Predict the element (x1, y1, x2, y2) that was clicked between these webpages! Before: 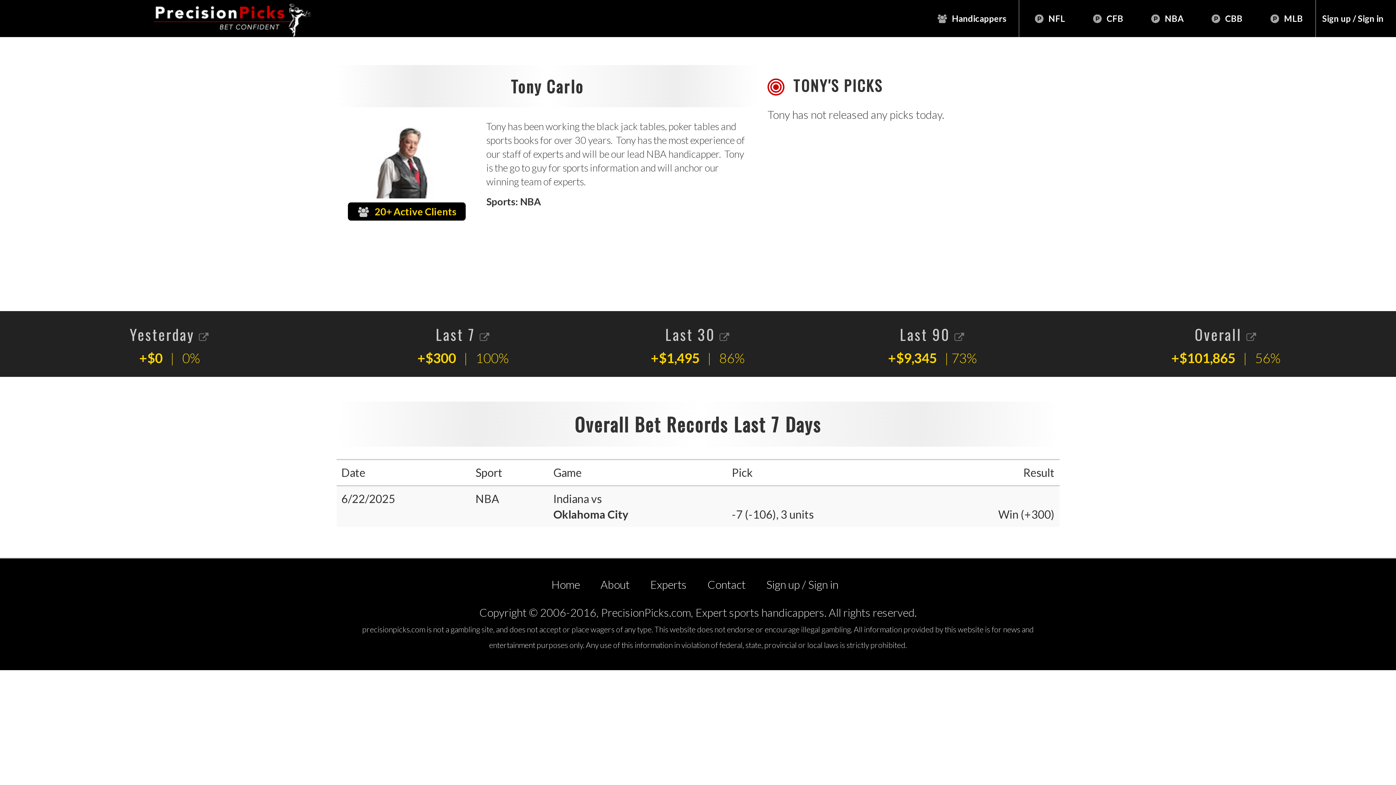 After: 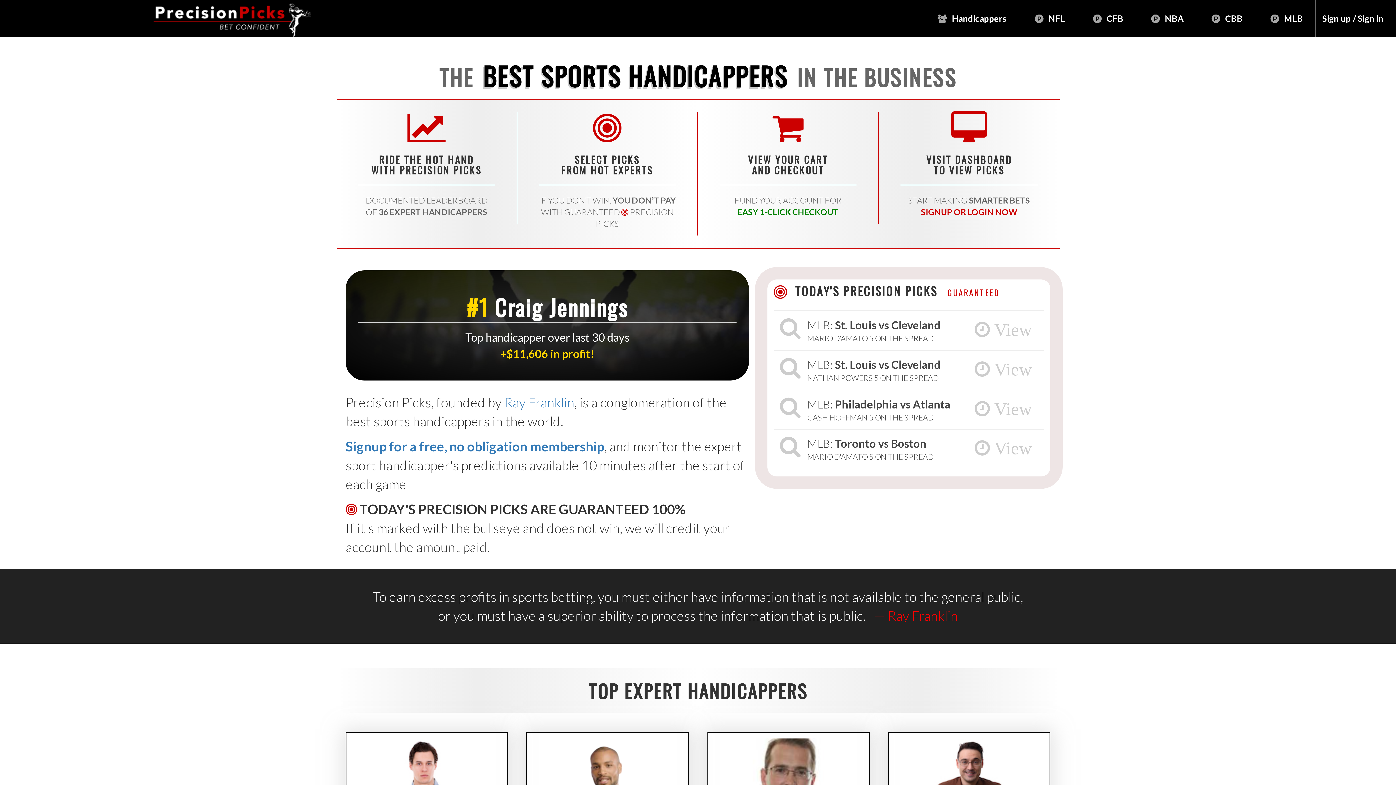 Action: bbox: (5, 0, 268, 21)